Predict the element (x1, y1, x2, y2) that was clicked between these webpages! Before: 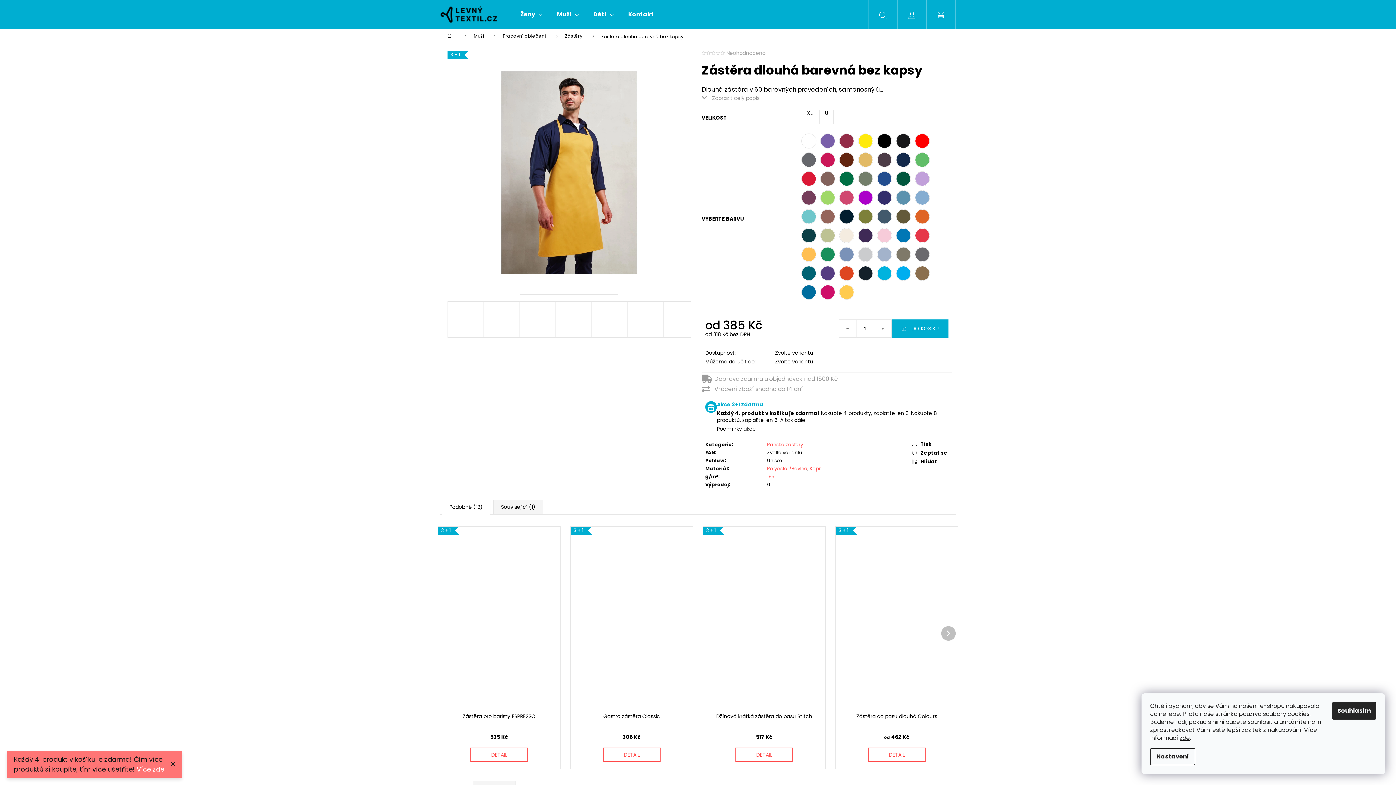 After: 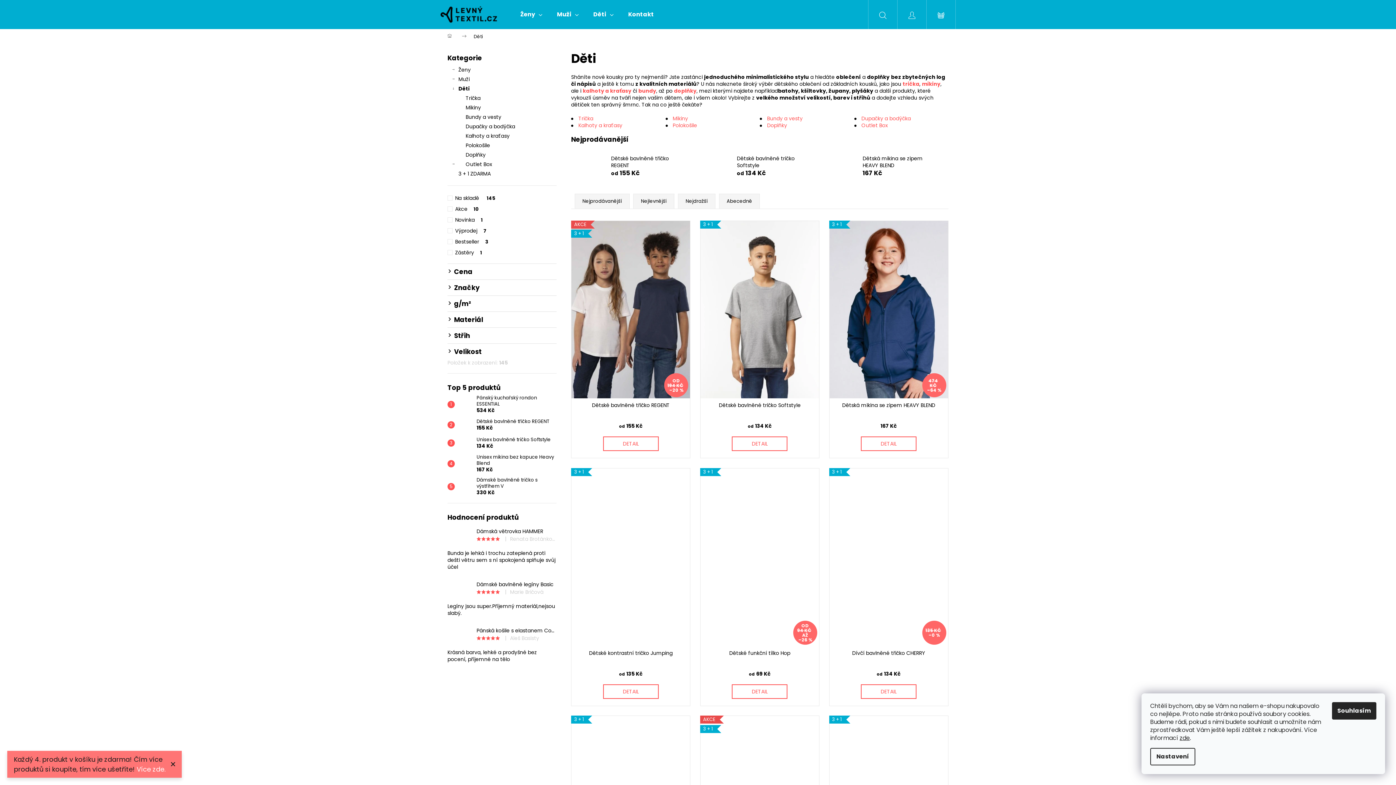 Action: label: Děti bbox: (586, 0, 621, 29)